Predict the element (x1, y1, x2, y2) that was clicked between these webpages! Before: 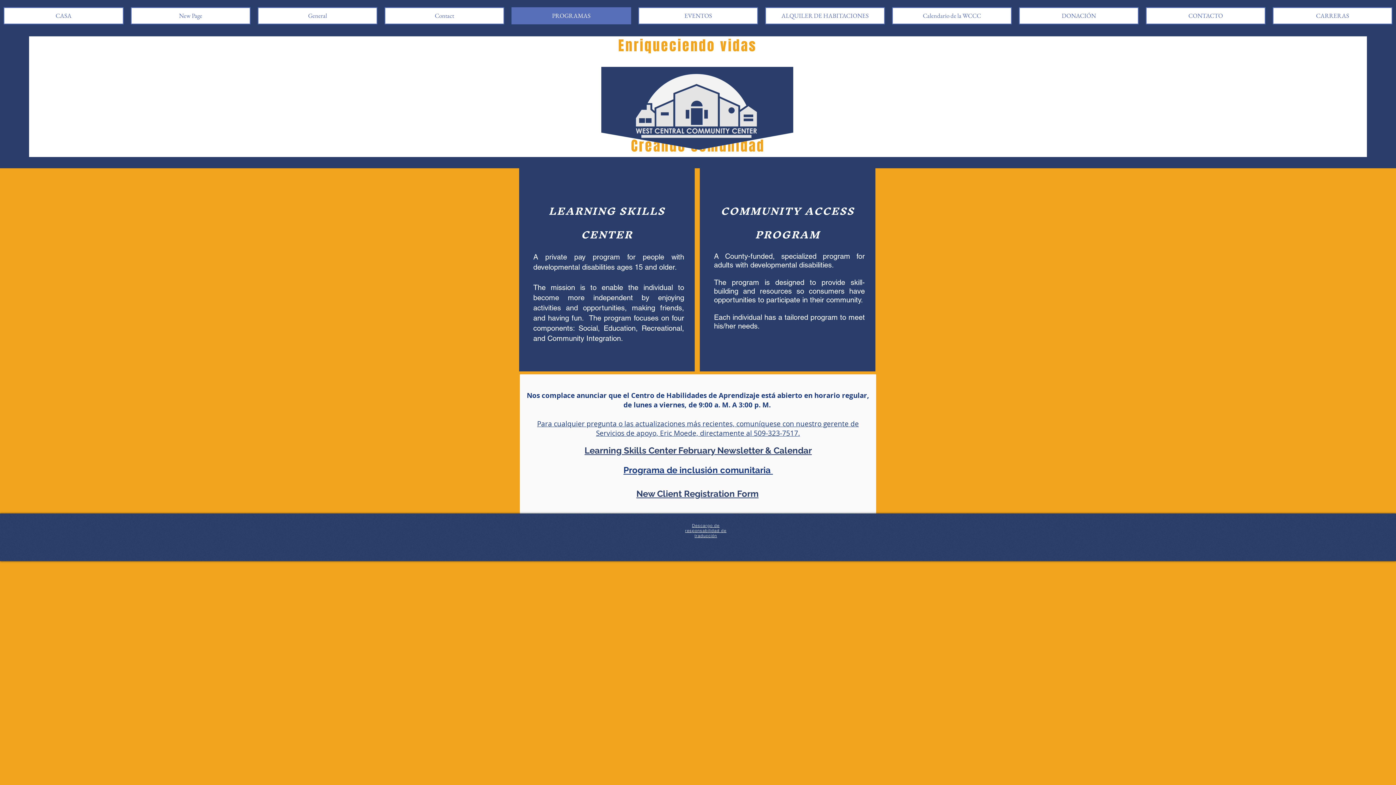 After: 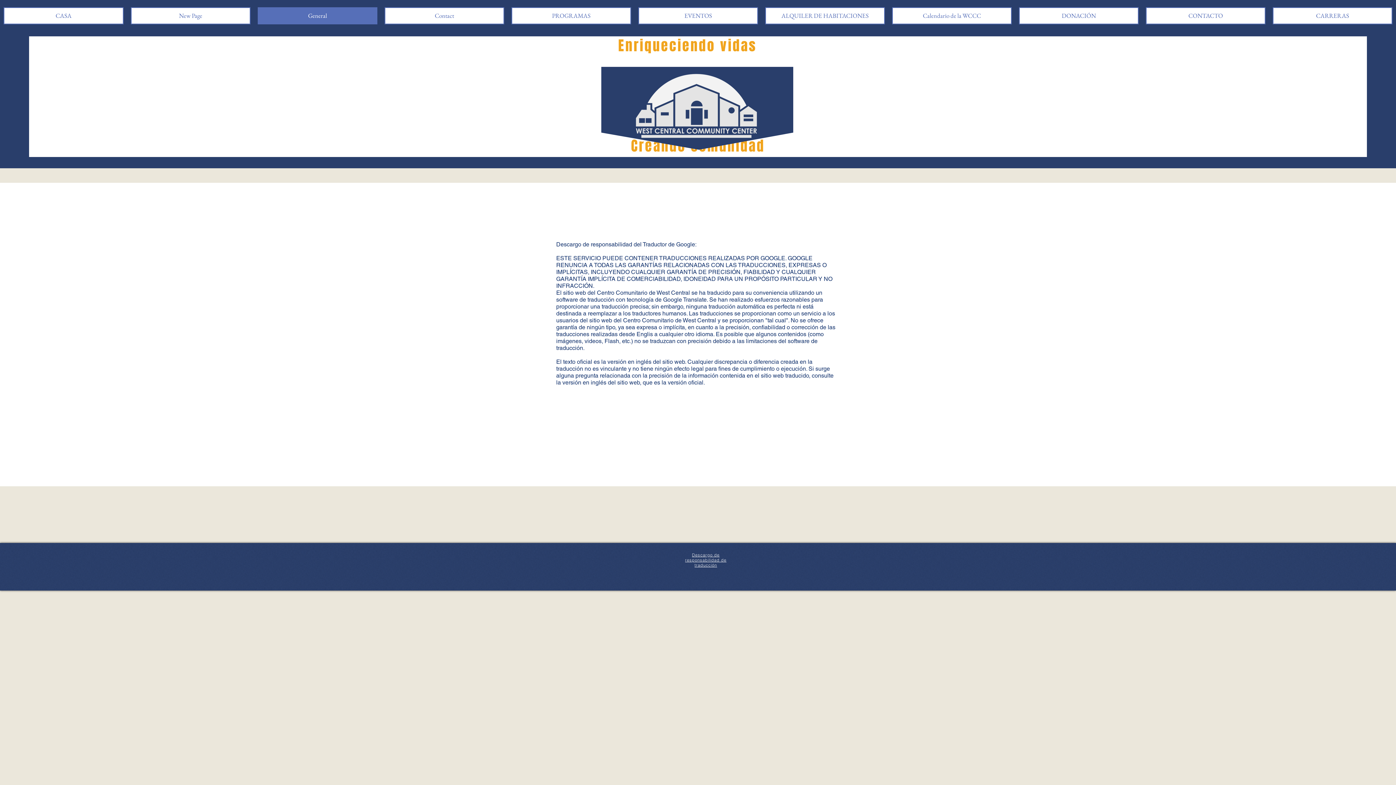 Action: label: General bbox: (257, 7, 377, 24)